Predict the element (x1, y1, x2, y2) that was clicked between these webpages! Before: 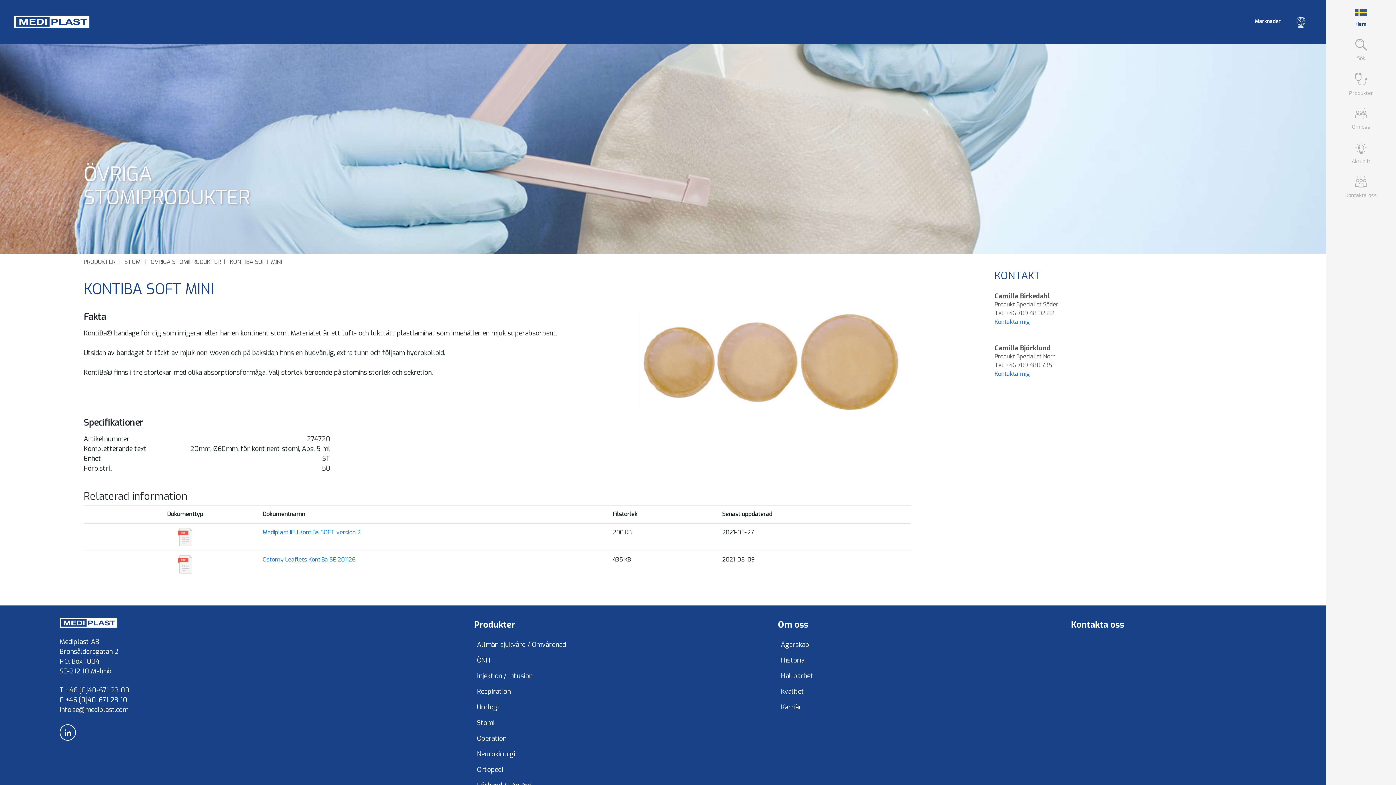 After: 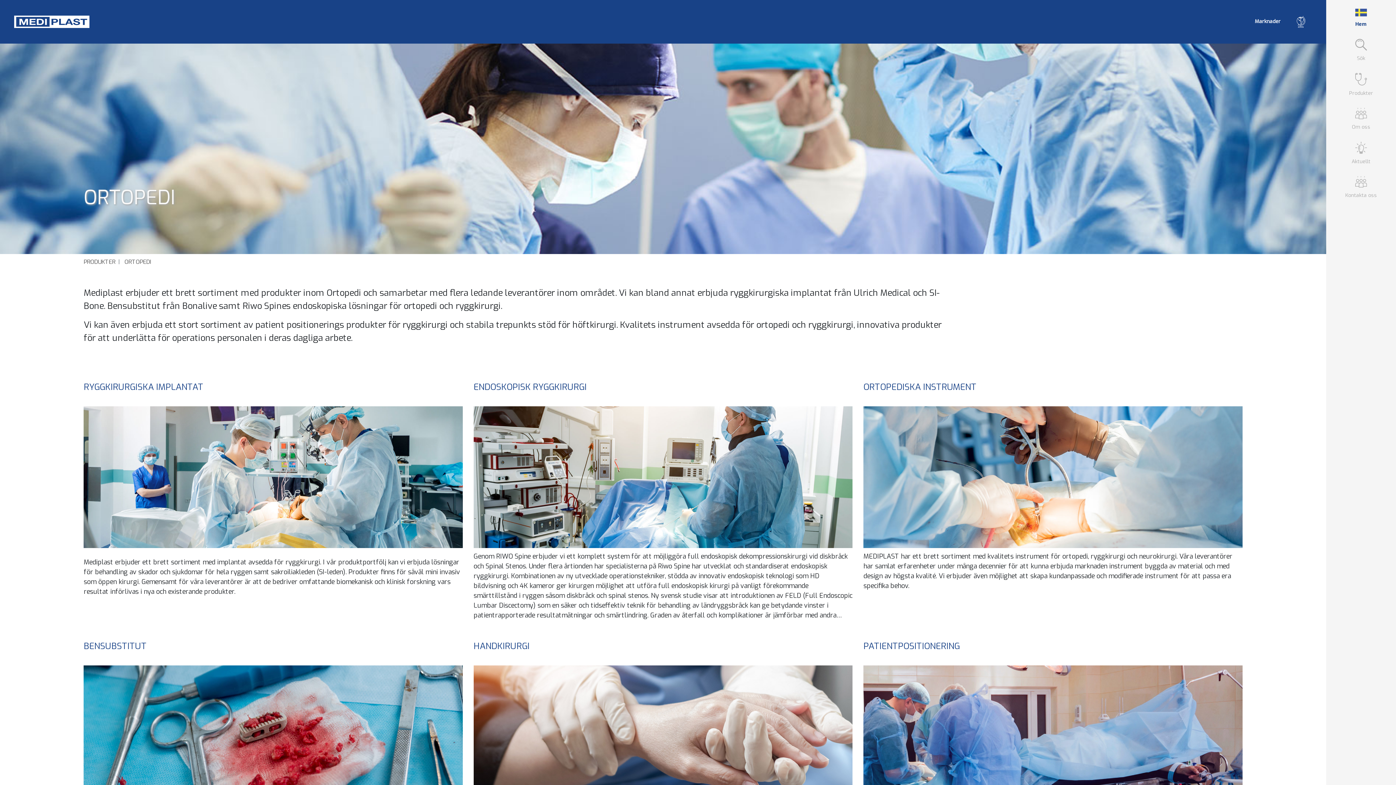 Action: label: Ortopedi bbox: (474, 762, 658, 778)